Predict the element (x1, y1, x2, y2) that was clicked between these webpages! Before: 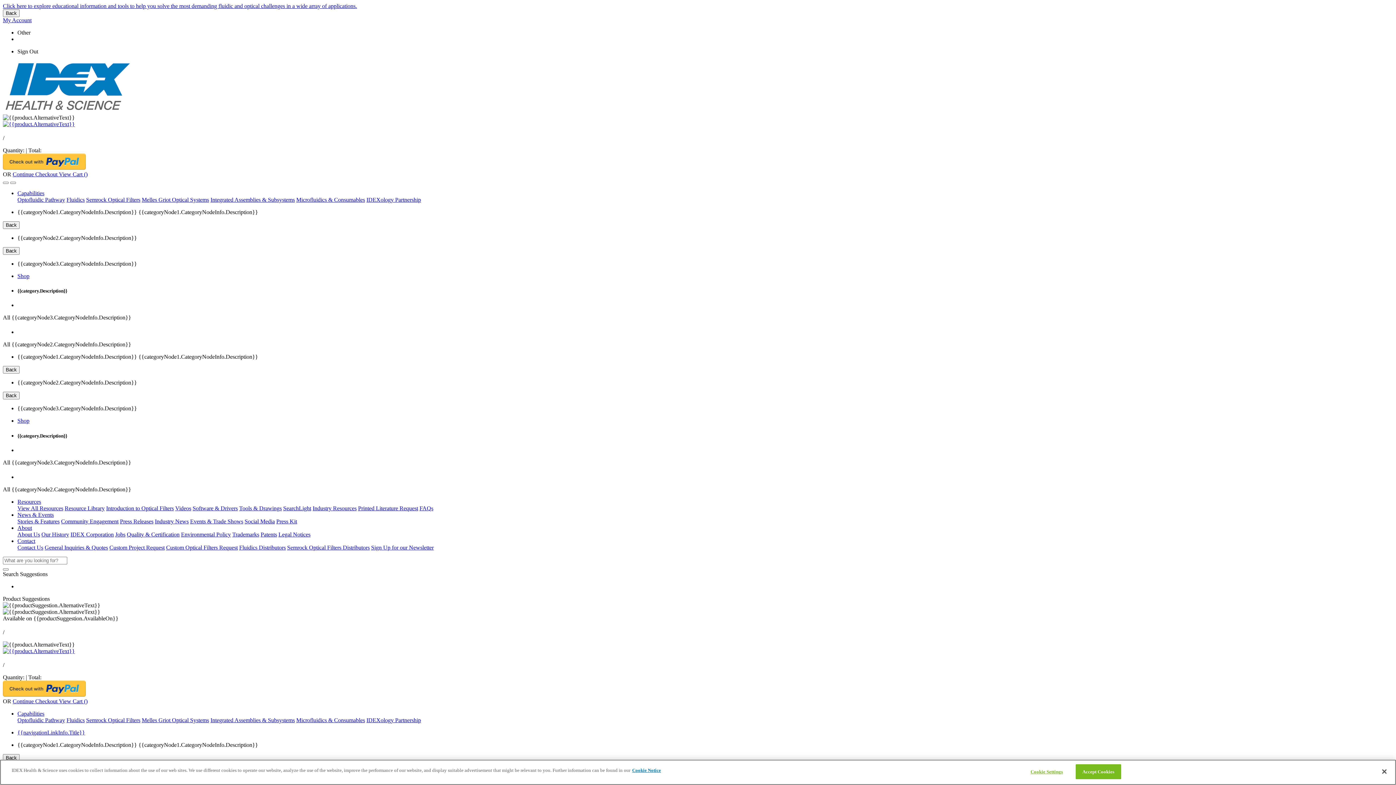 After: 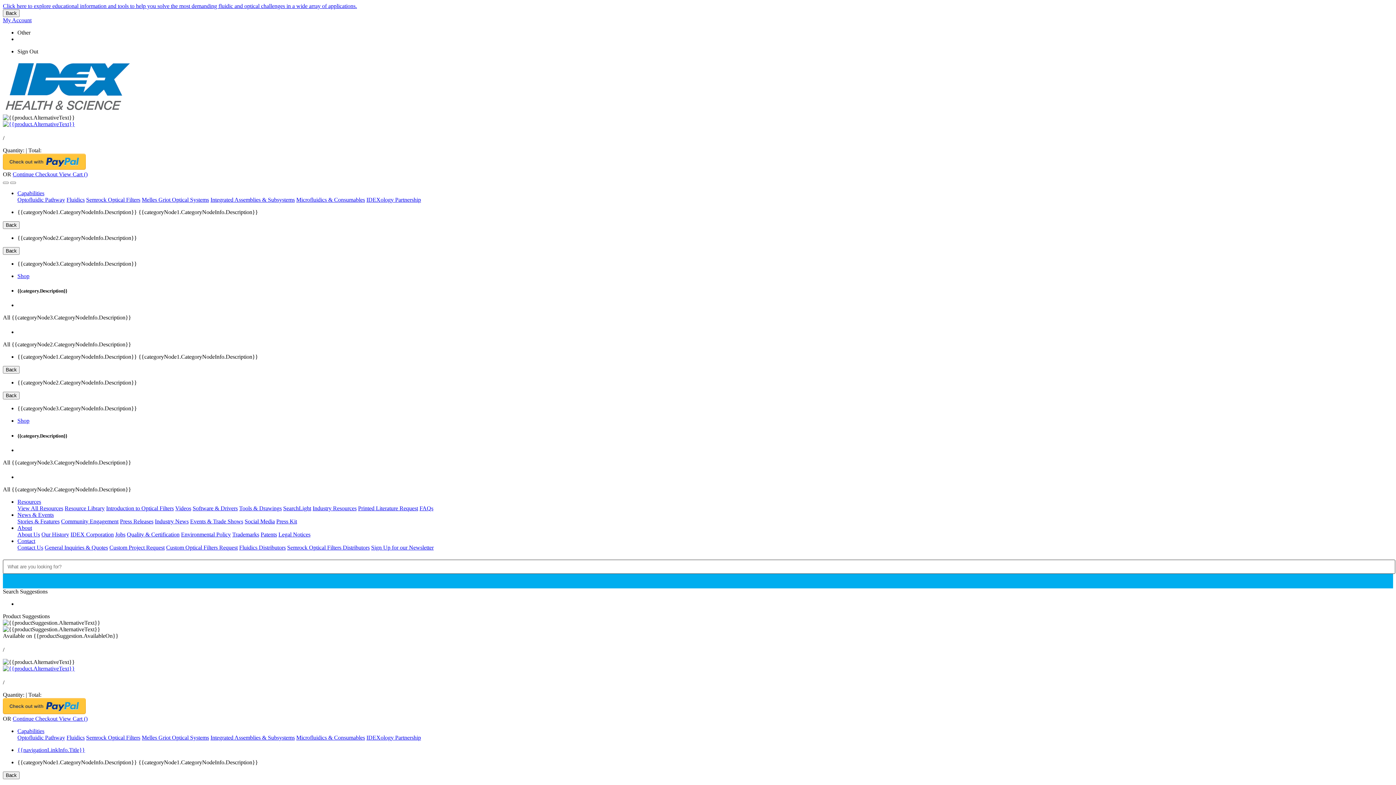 Action: bbox: (44, 544, 108, 550) label: General Inquiries & Quotes